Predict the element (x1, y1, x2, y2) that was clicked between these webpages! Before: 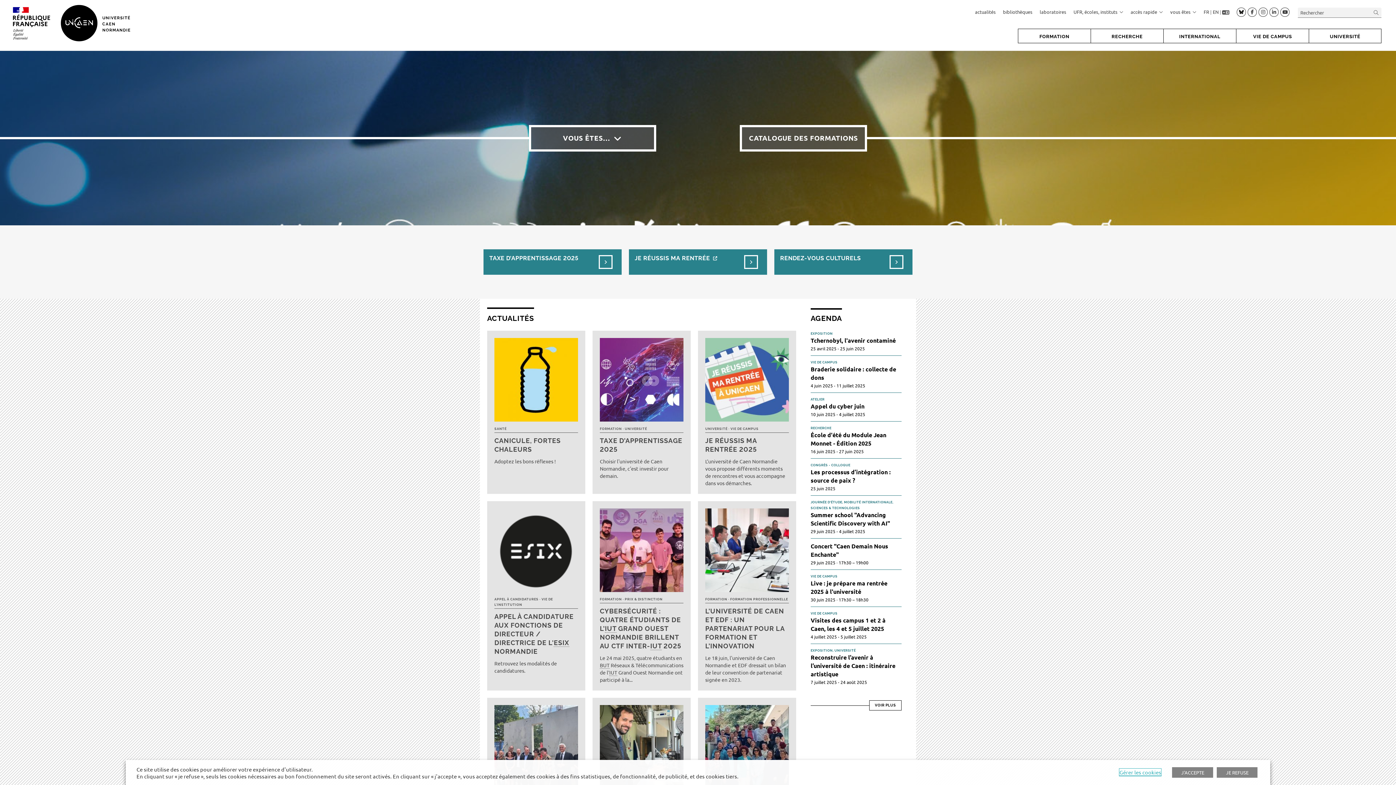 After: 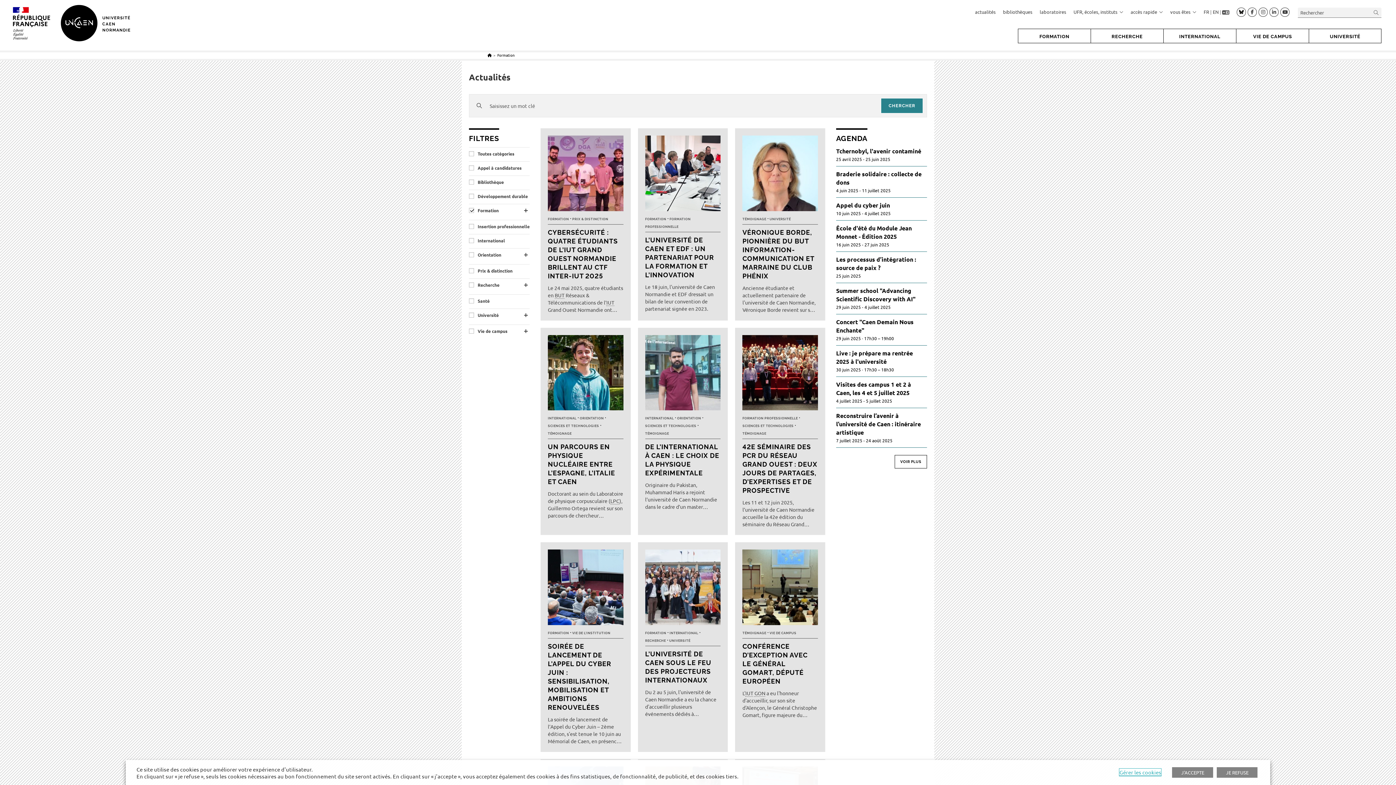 Action: bbox: (705, 597, 727, 601) label: FORMATION